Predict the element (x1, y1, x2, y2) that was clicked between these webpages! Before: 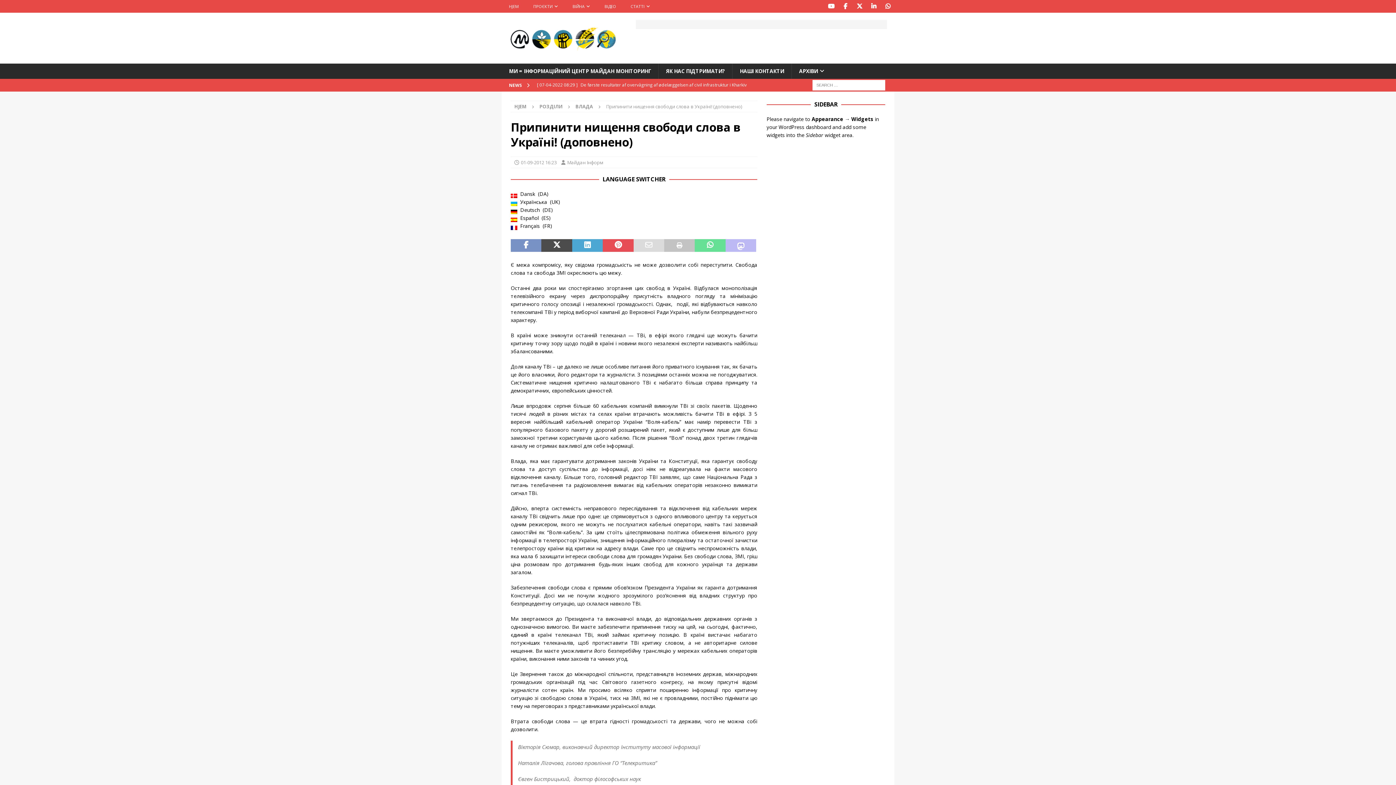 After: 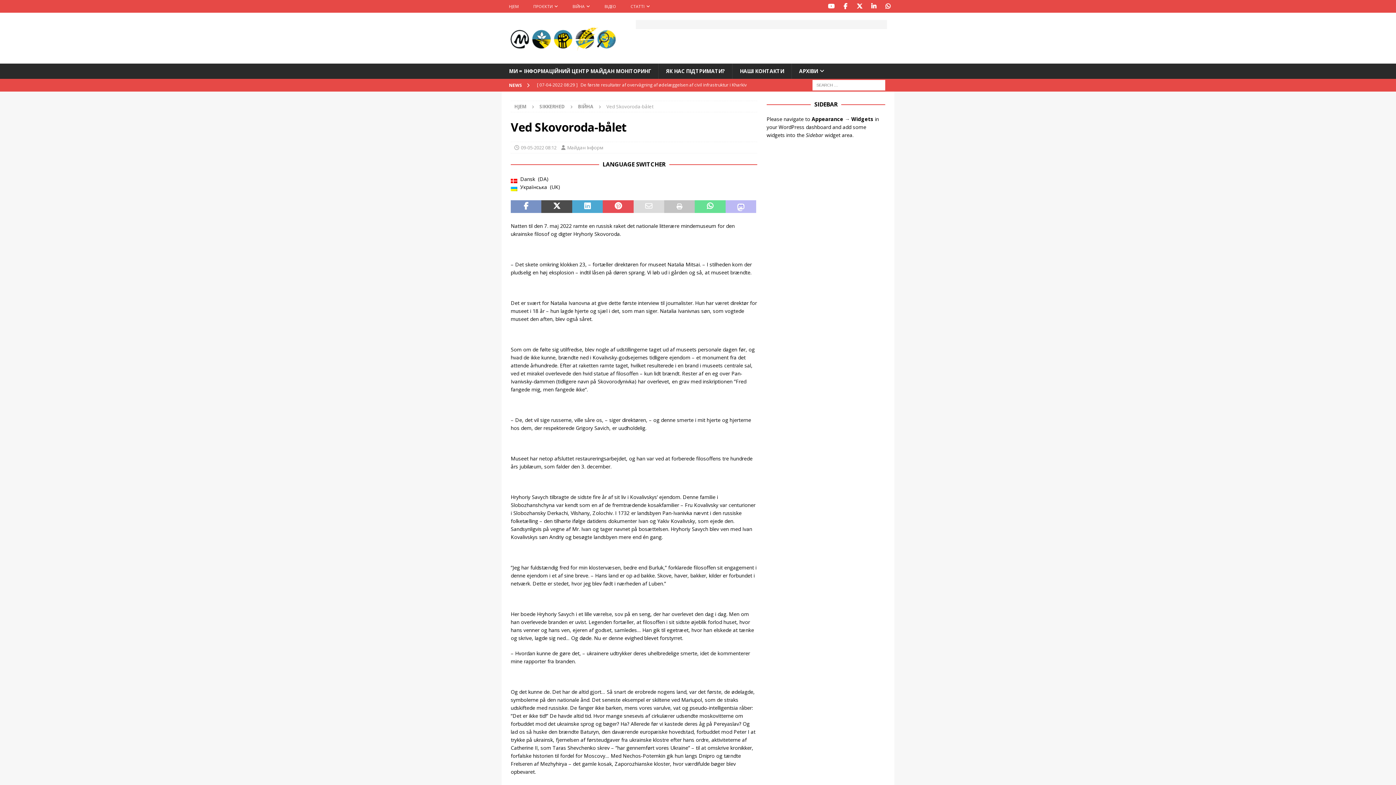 Action: bbox: (537, 78, 753, 91) label: [ 09-05-2022 08:12 ] Ved Skovoroda-bålet  ВІЙНА